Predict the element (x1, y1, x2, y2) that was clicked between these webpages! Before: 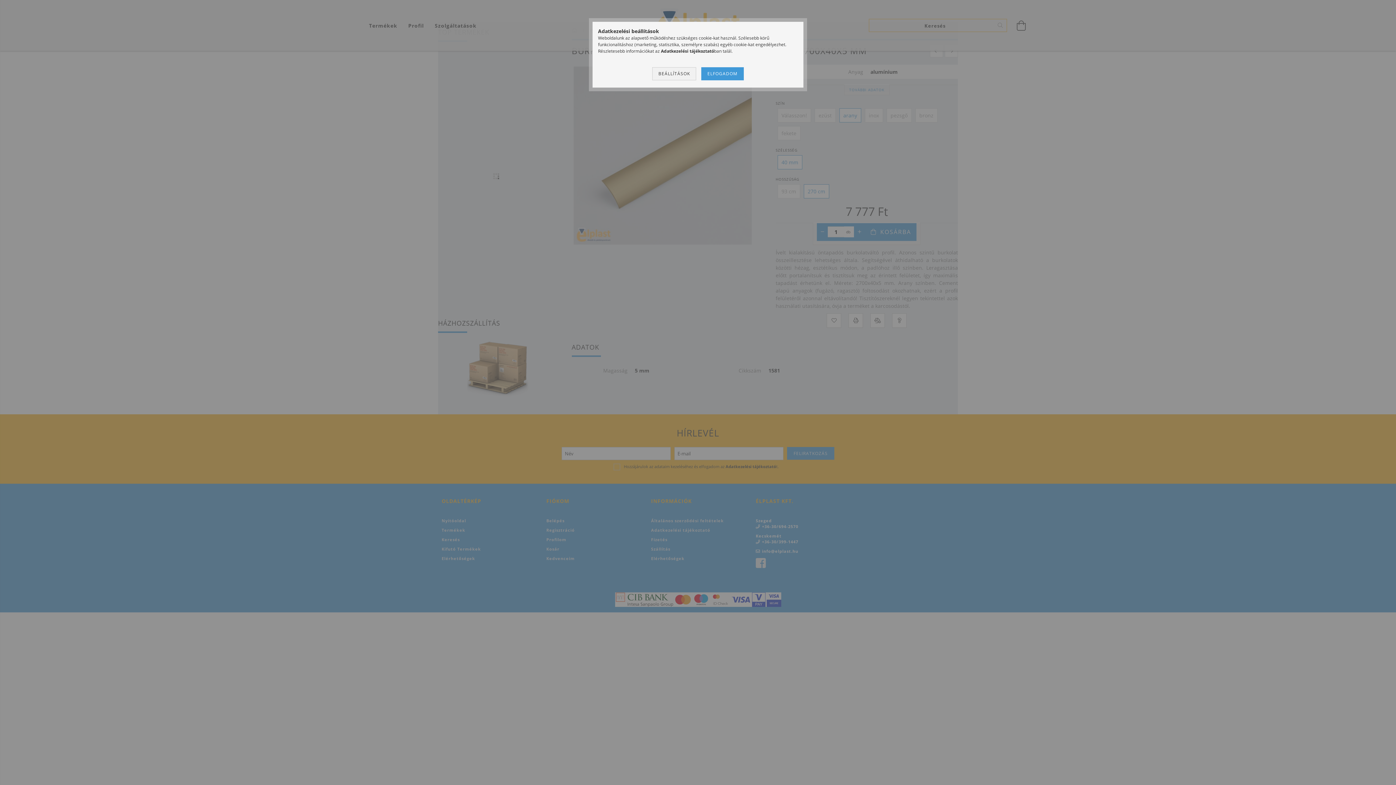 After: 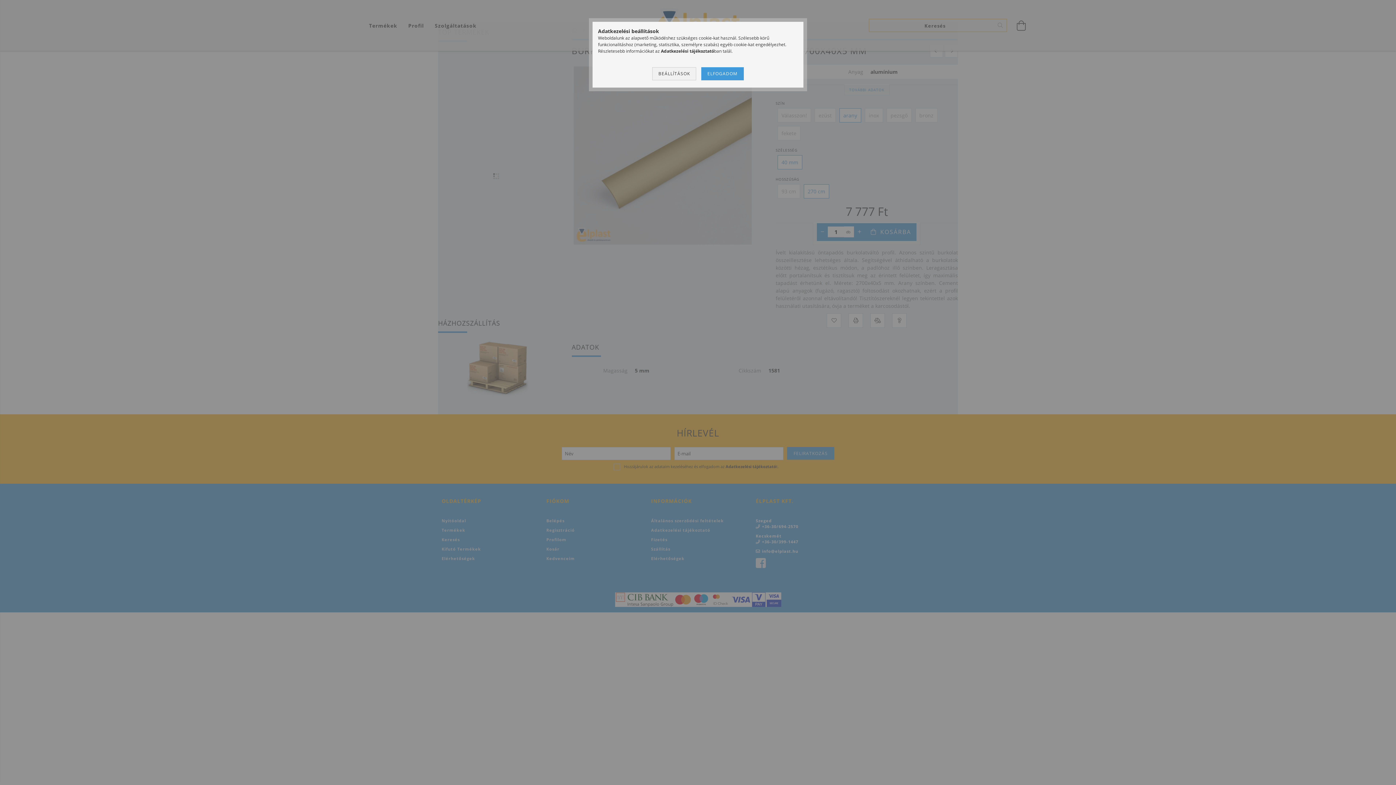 Action: label: Adatkezelési tájékoztató bbox: (661, 48, 714, 54)